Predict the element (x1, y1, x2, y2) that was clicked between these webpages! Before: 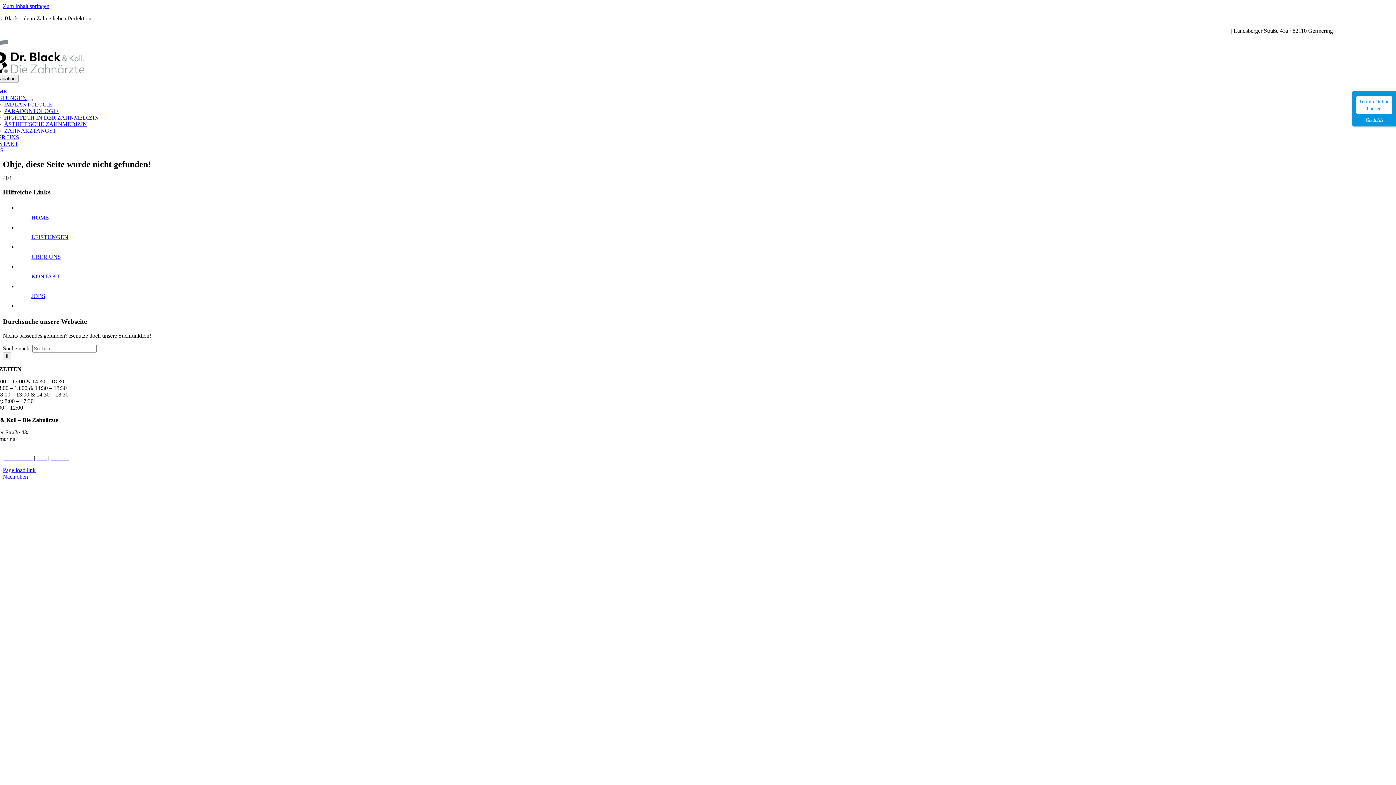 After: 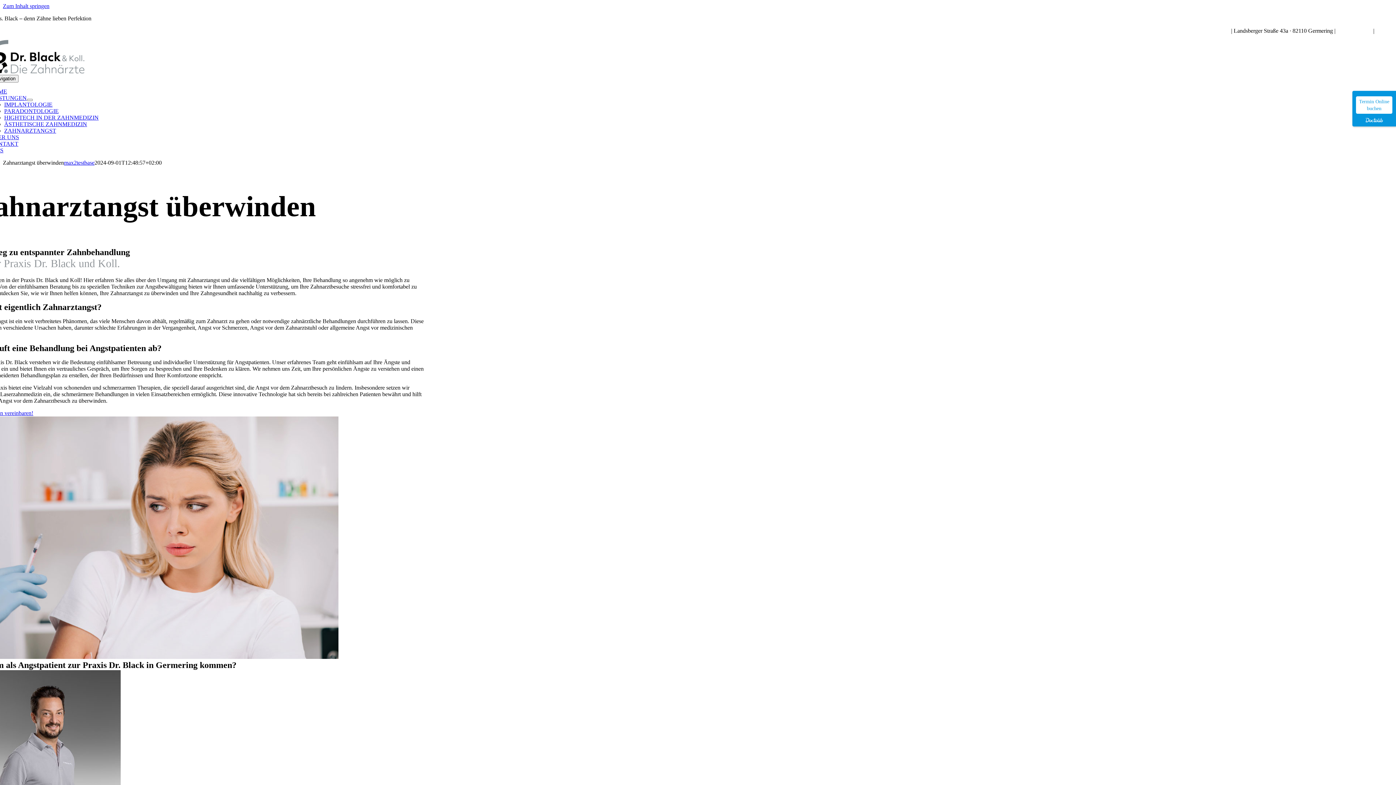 Action: bbox: (4, 127, 56, 133) label: ZAHNARZTANGST